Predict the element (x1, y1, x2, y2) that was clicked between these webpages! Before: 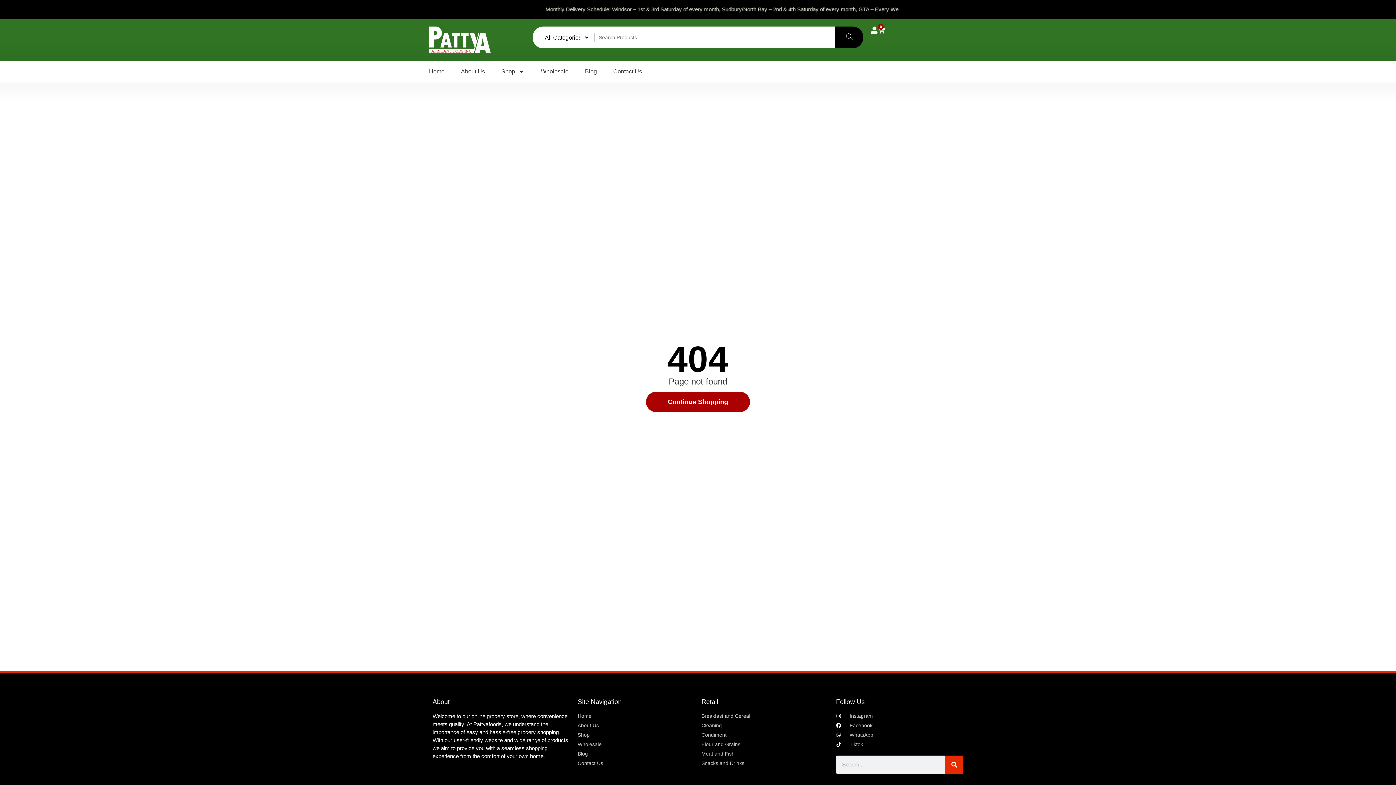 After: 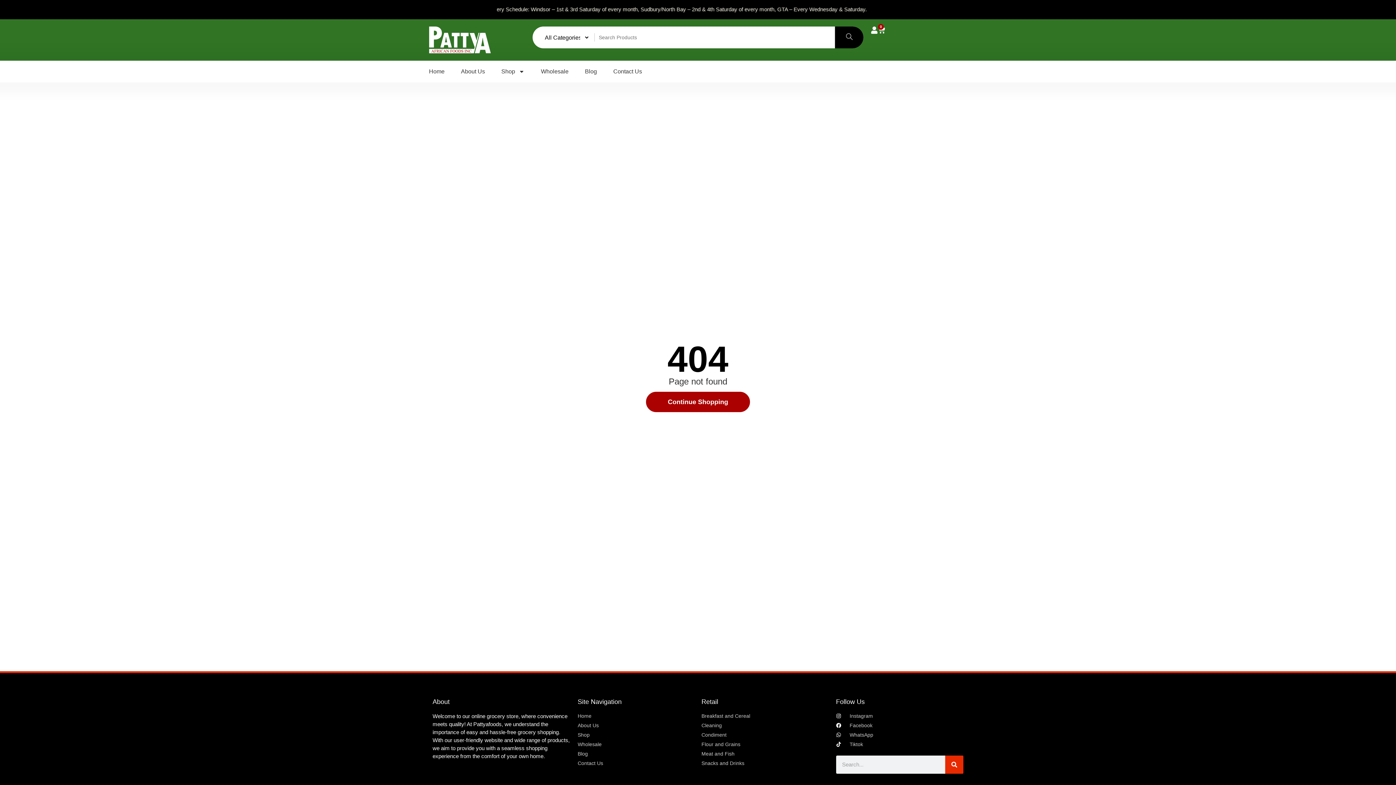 Action: label: About bbox: (432, 698, 449, 705)